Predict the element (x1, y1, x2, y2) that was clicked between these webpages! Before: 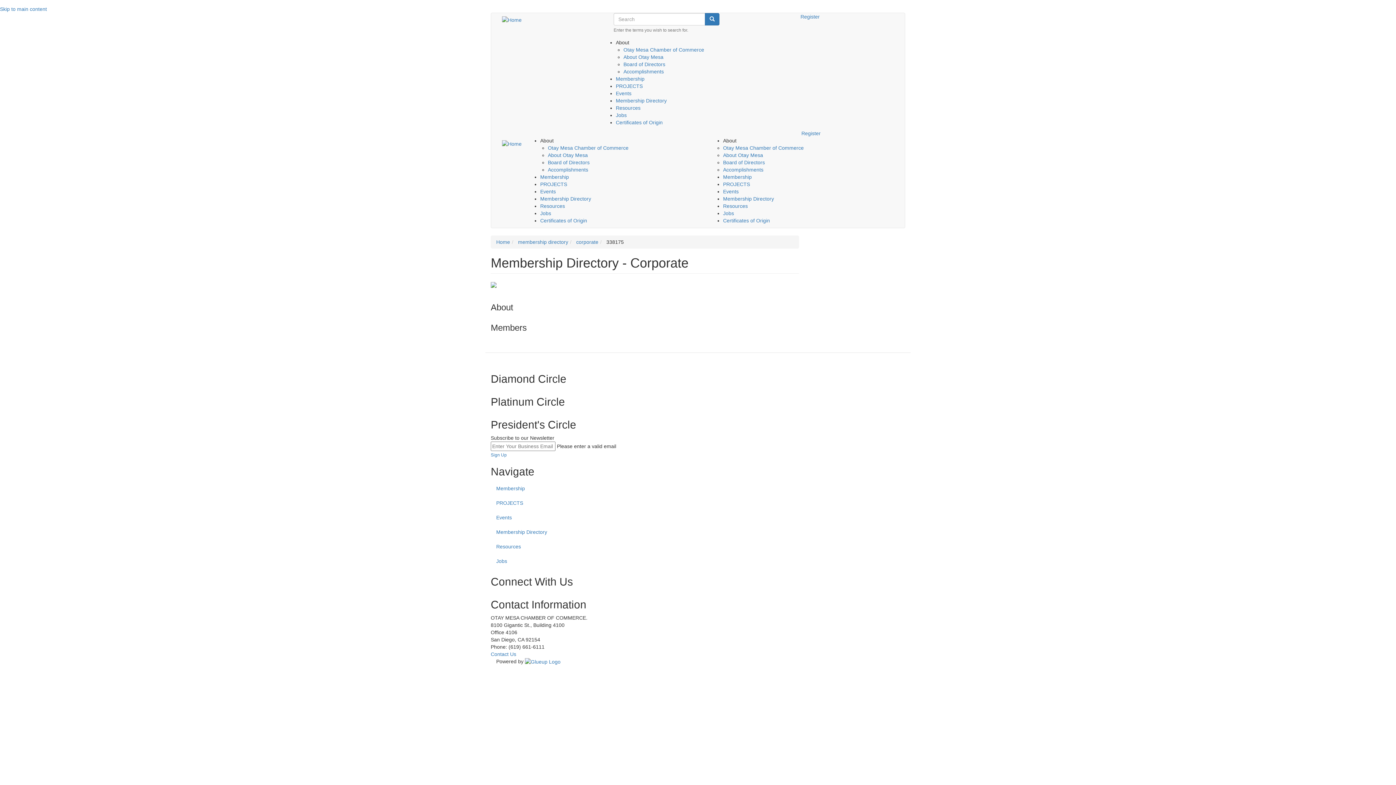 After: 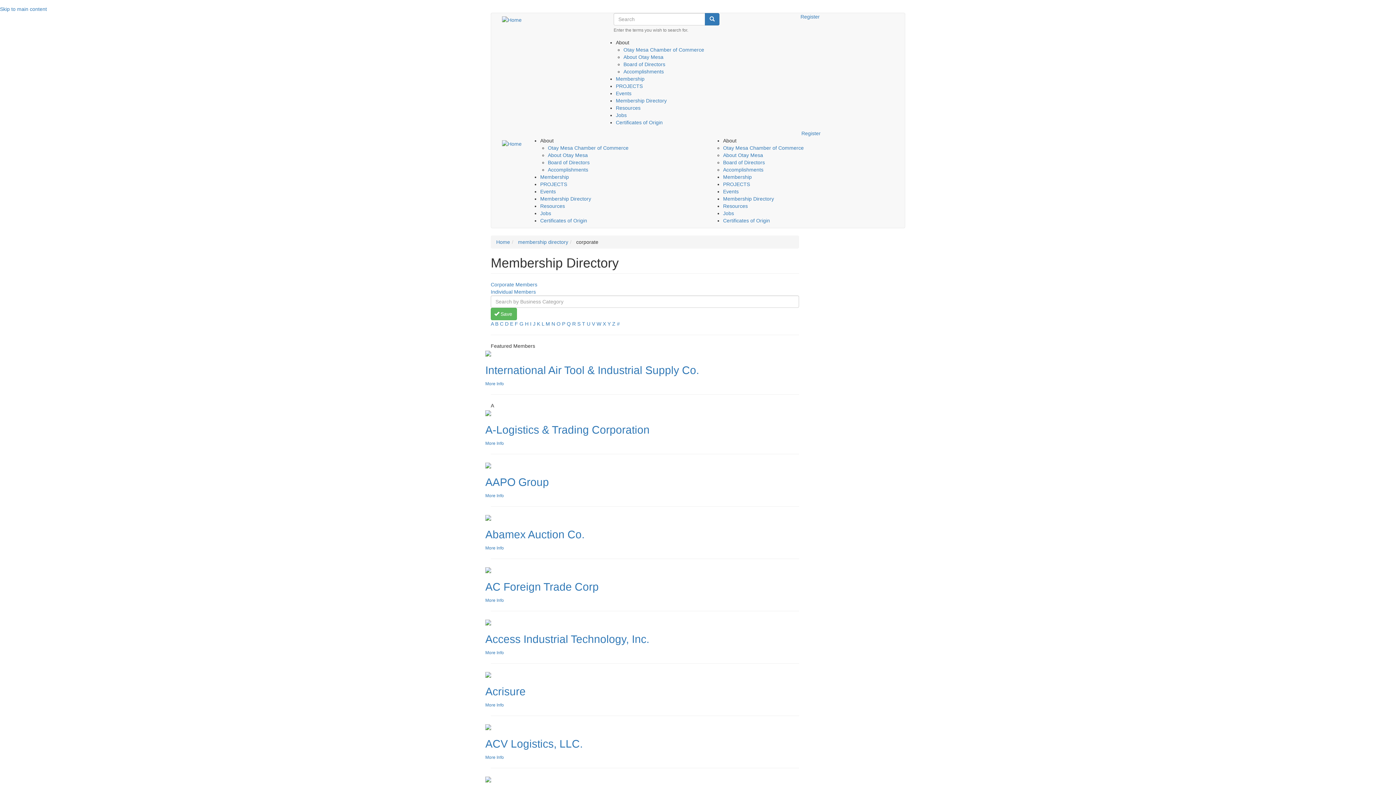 Action: bbox: (540, 196, 591, 201) label: Membership Directory